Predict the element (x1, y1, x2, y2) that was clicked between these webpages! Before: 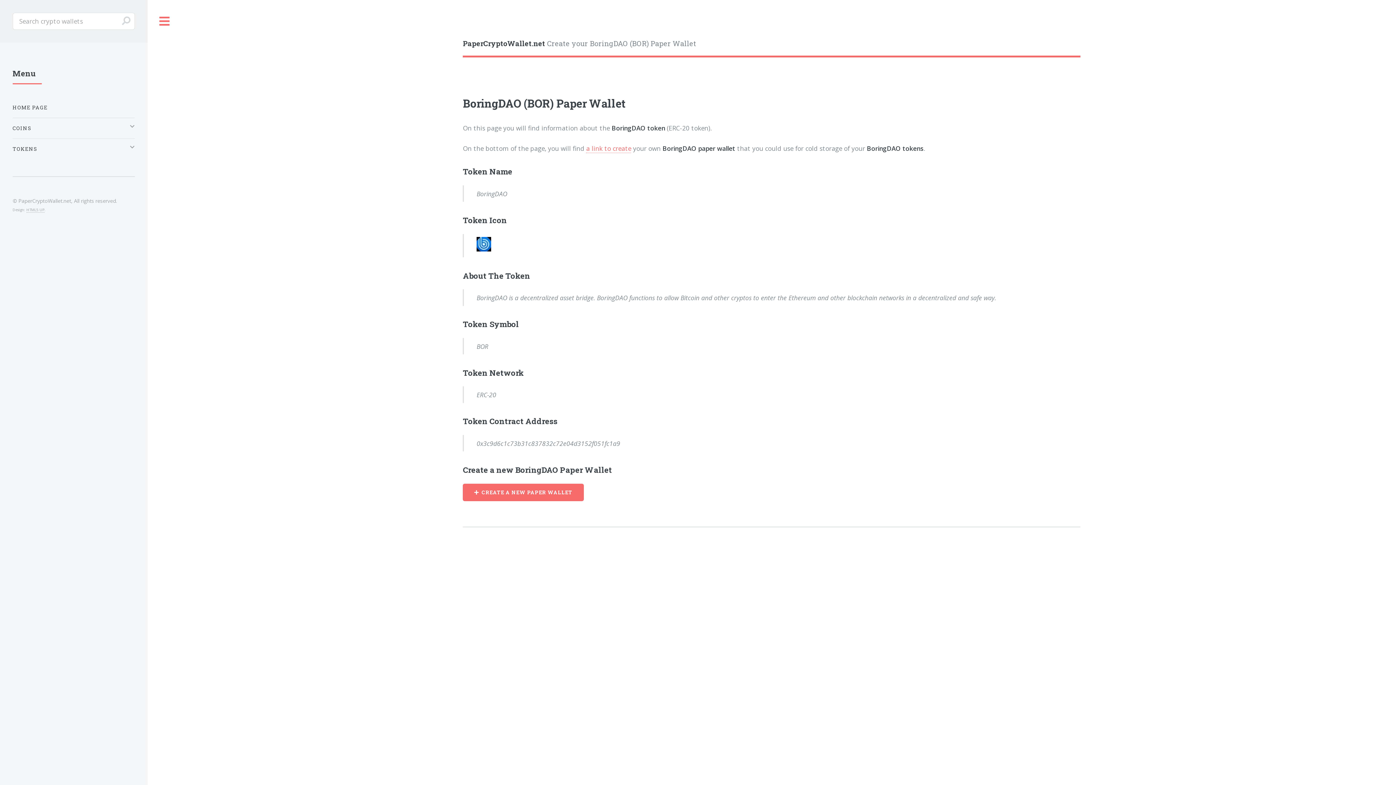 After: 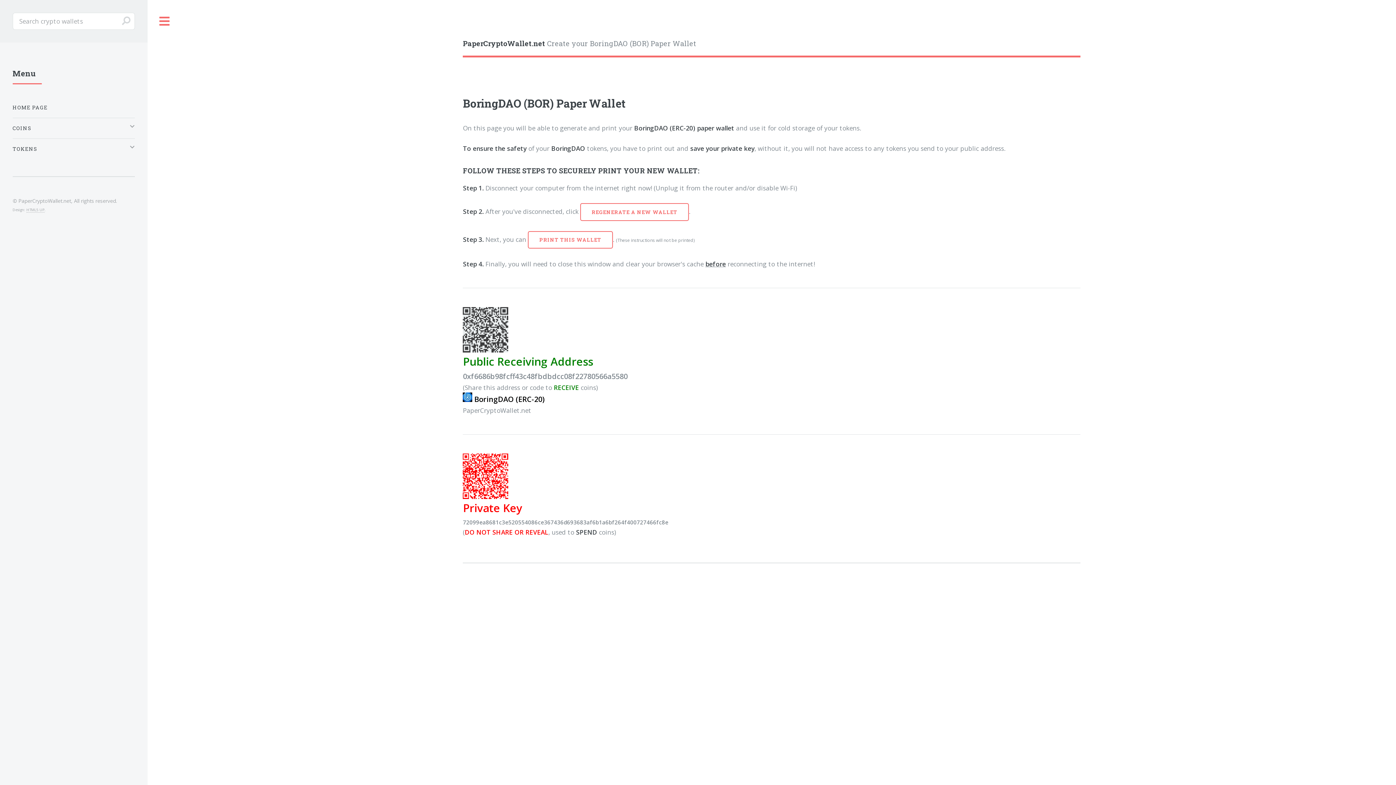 Action: bbox: (463, 483, 583, 501) label: CREATE A NEW PAPER WALLET